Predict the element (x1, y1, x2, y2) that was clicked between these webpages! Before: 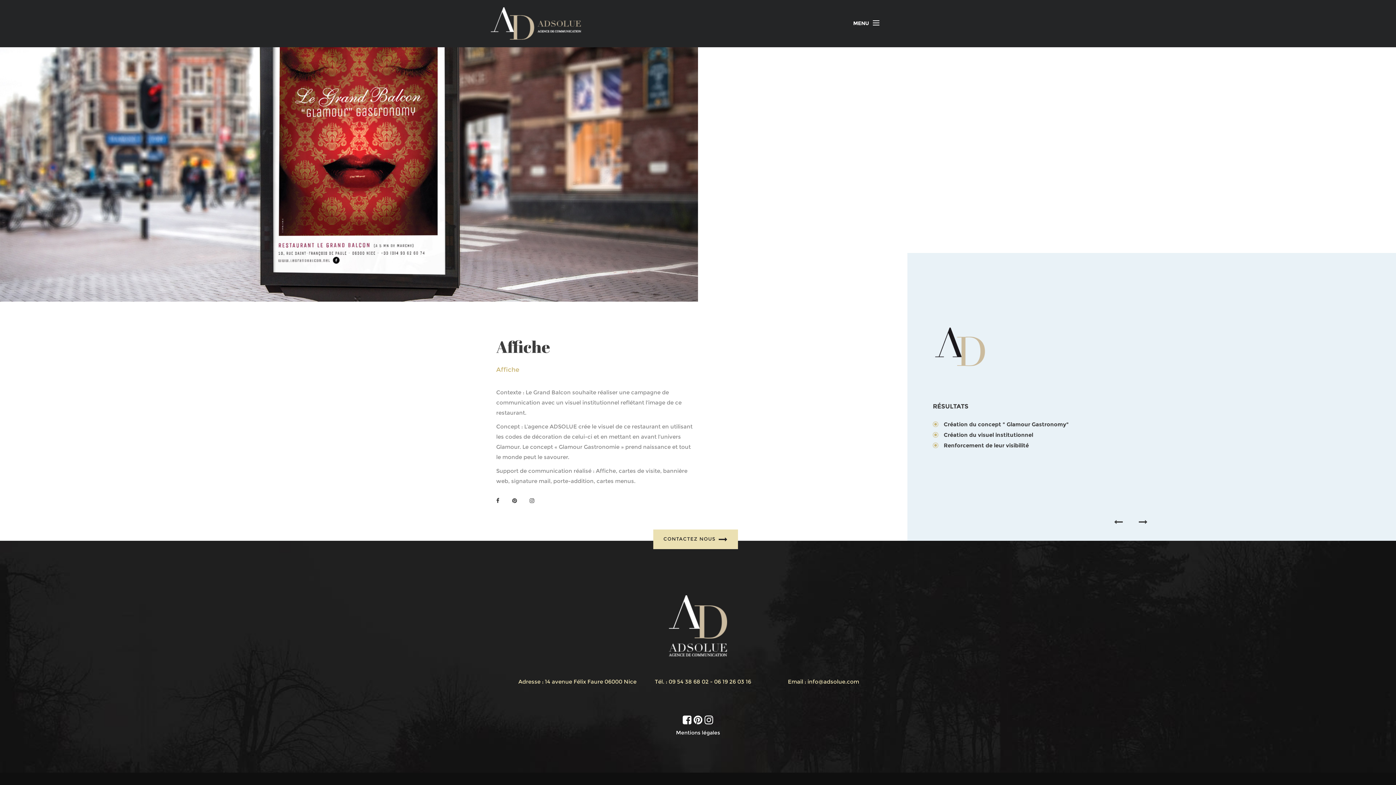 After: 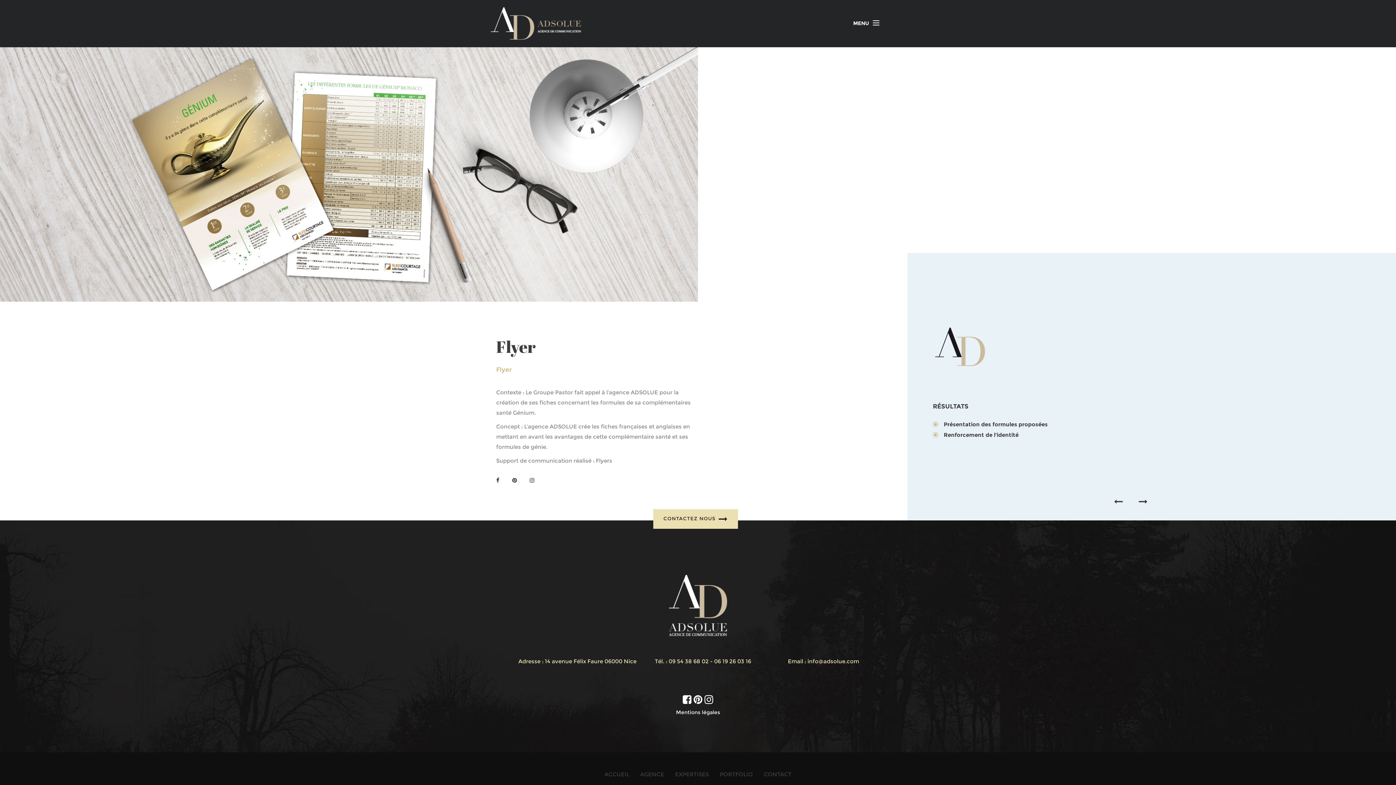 Action: bbox: (1112, 518, 1123, 524)